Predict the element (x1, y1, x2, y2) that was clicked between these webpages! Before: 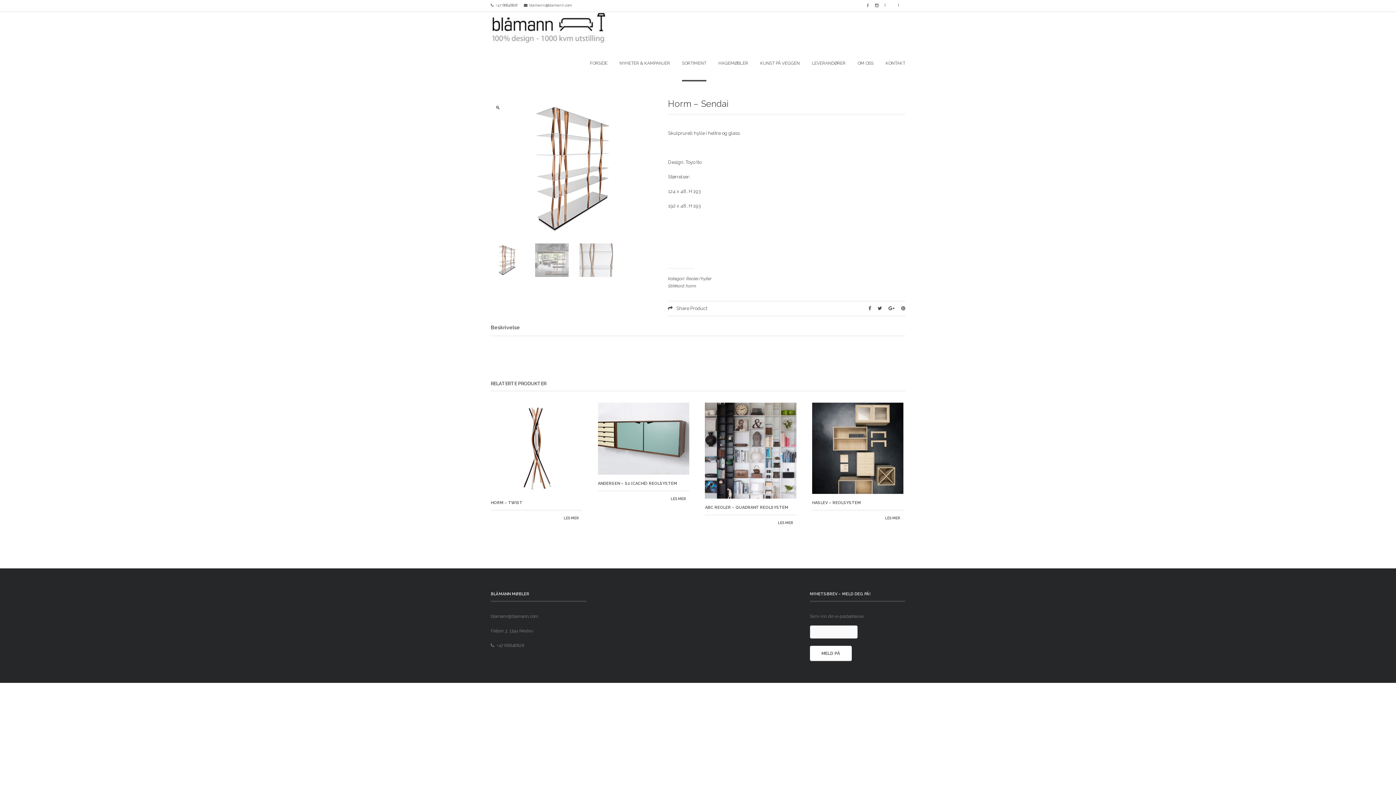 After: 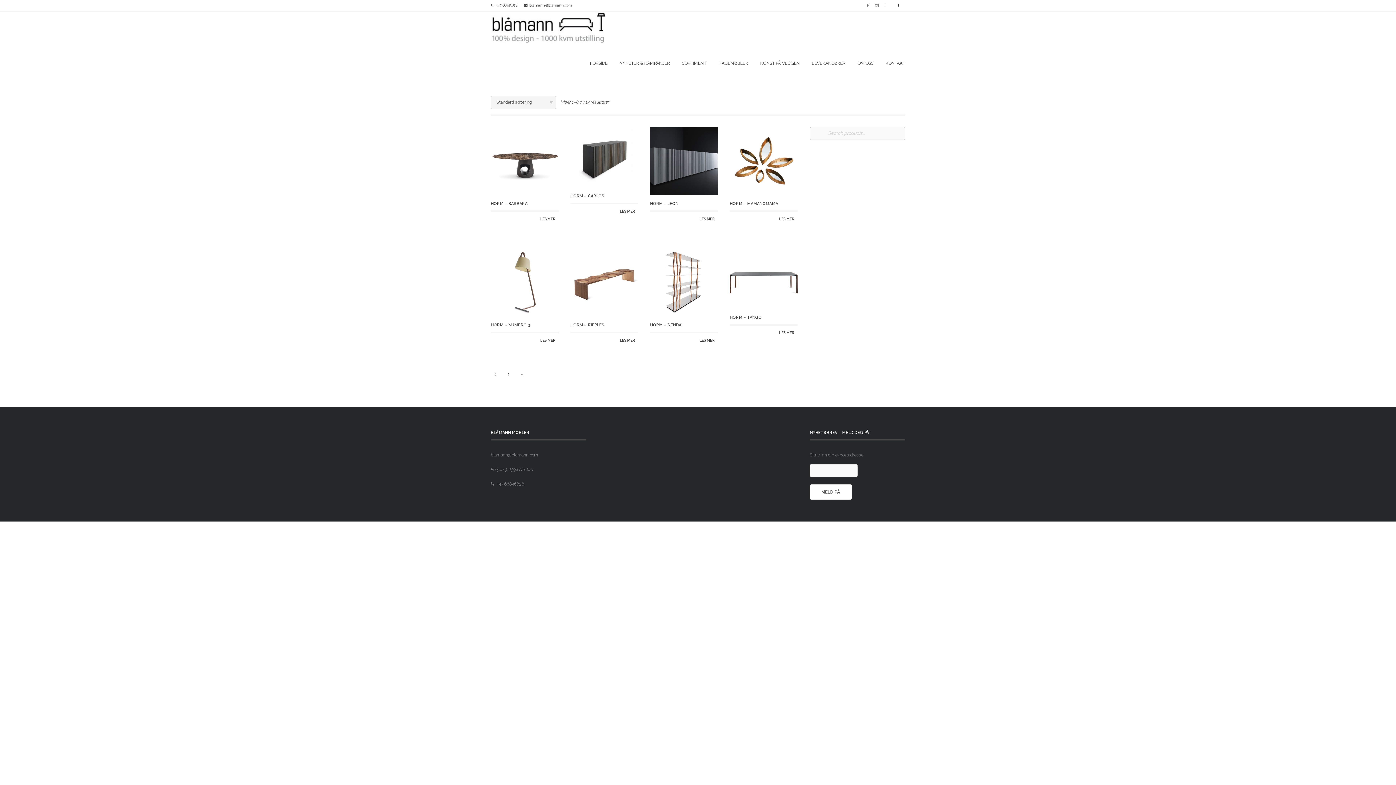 Action: bbox: (686, 283, 696, 288) label: horm